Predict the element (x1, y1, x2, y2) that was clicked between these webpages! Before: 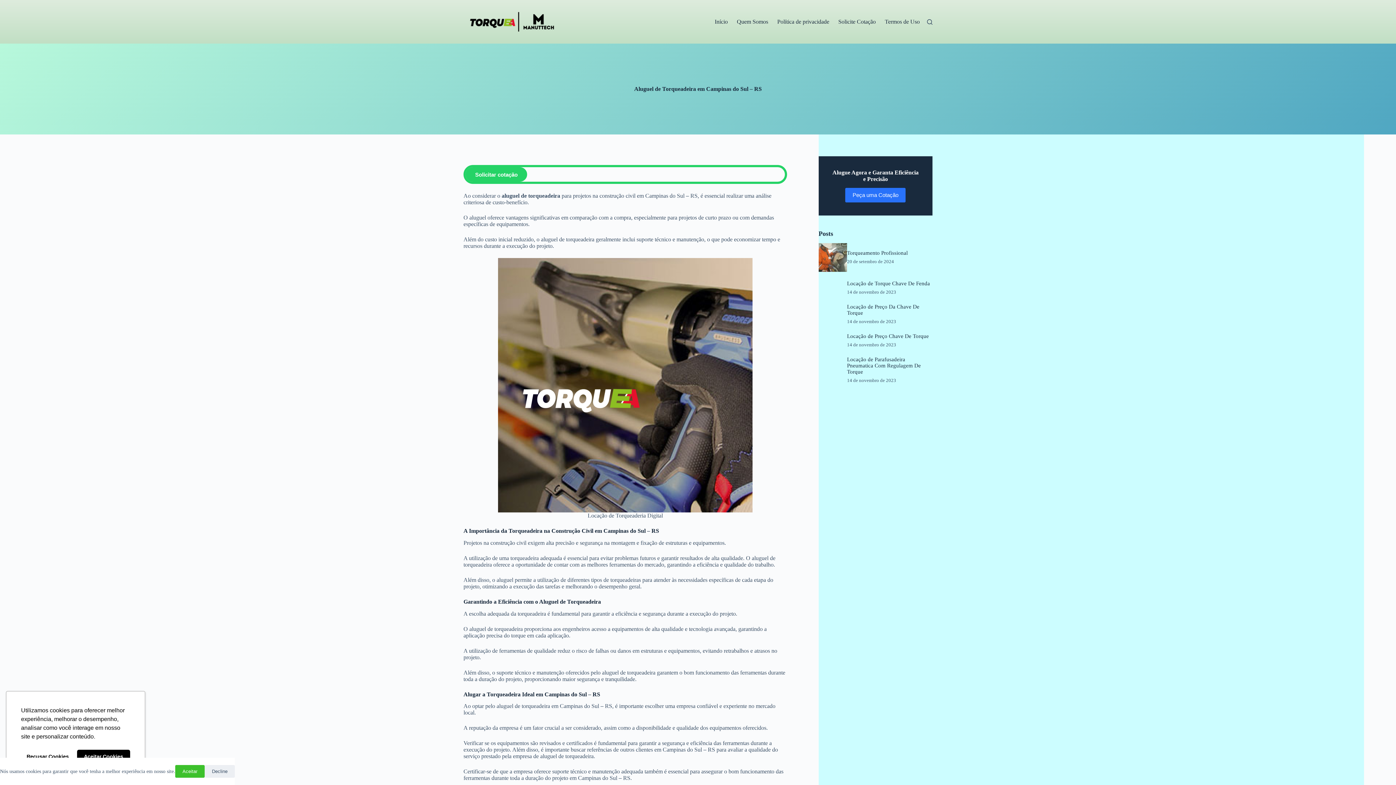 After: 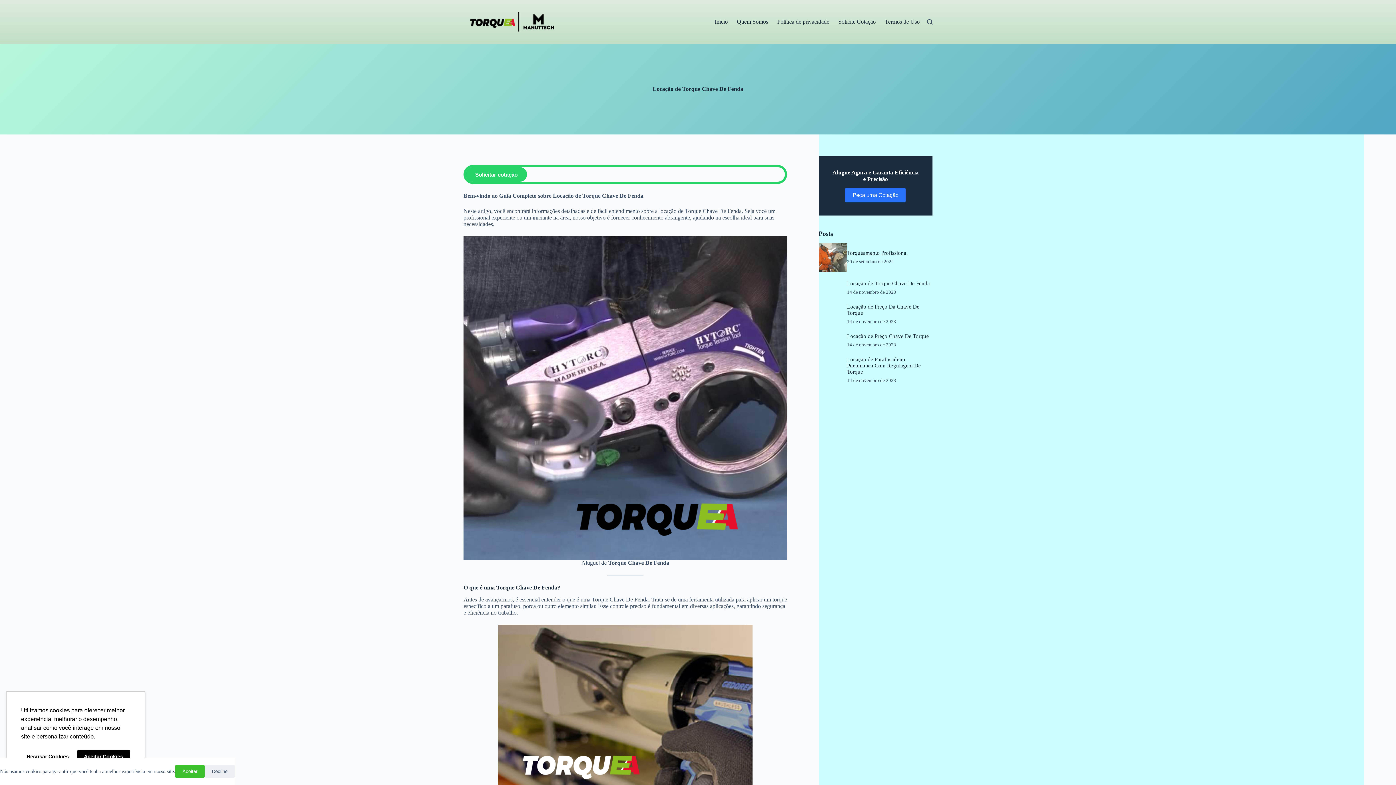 Action: bbox: (847, 280, 930, 286) label: Locação de Torque Chave De Fenda